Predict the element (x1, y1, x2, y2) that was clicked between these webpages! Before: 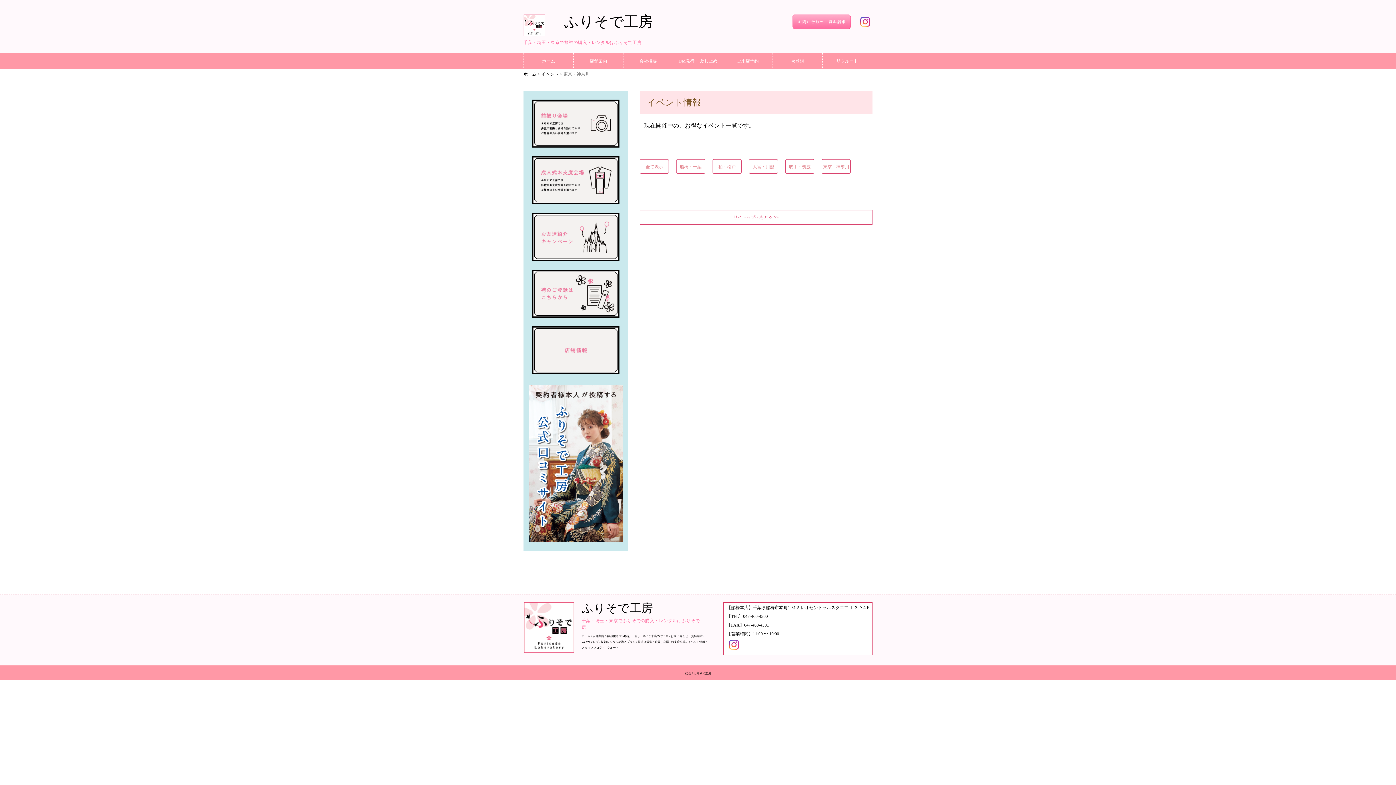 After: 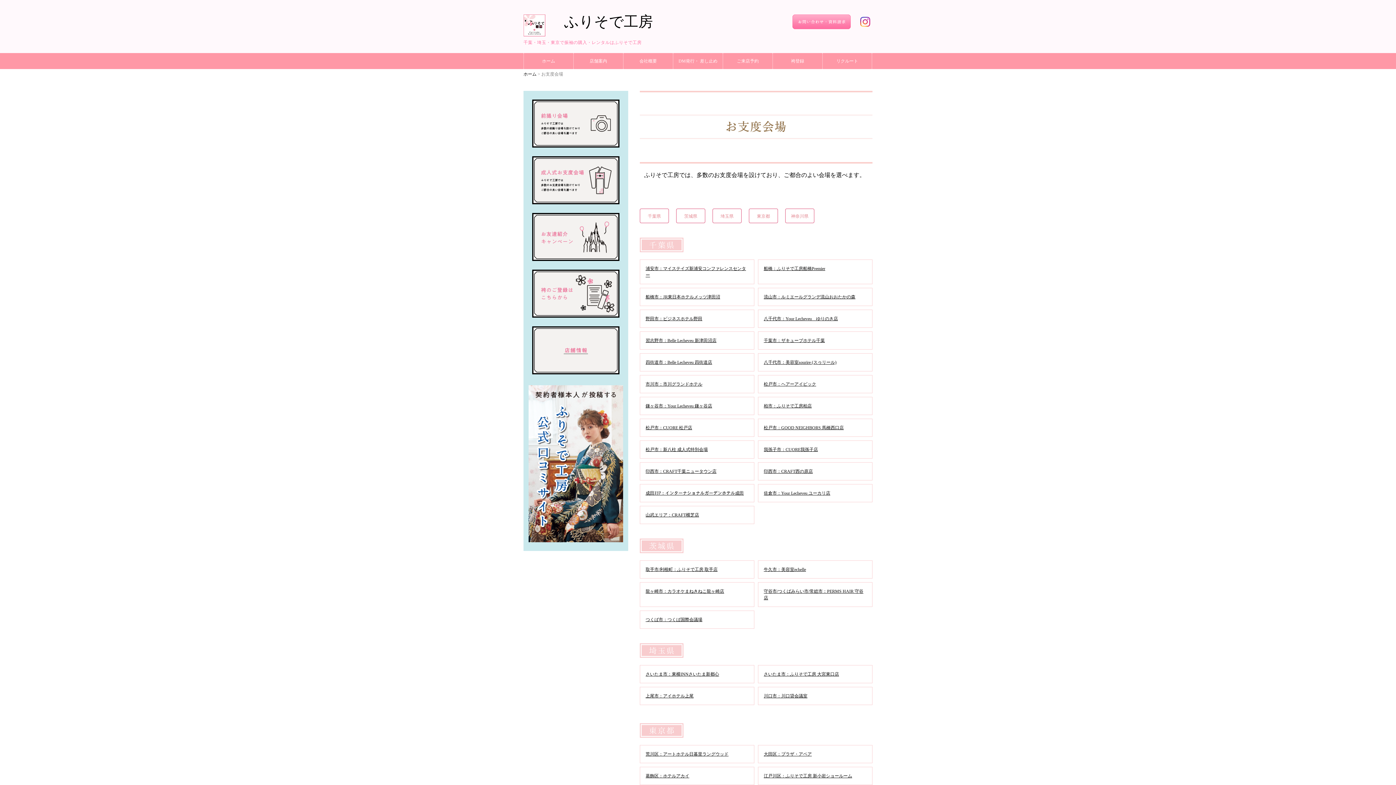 Action: bbox: (532, 156, 619, 204)